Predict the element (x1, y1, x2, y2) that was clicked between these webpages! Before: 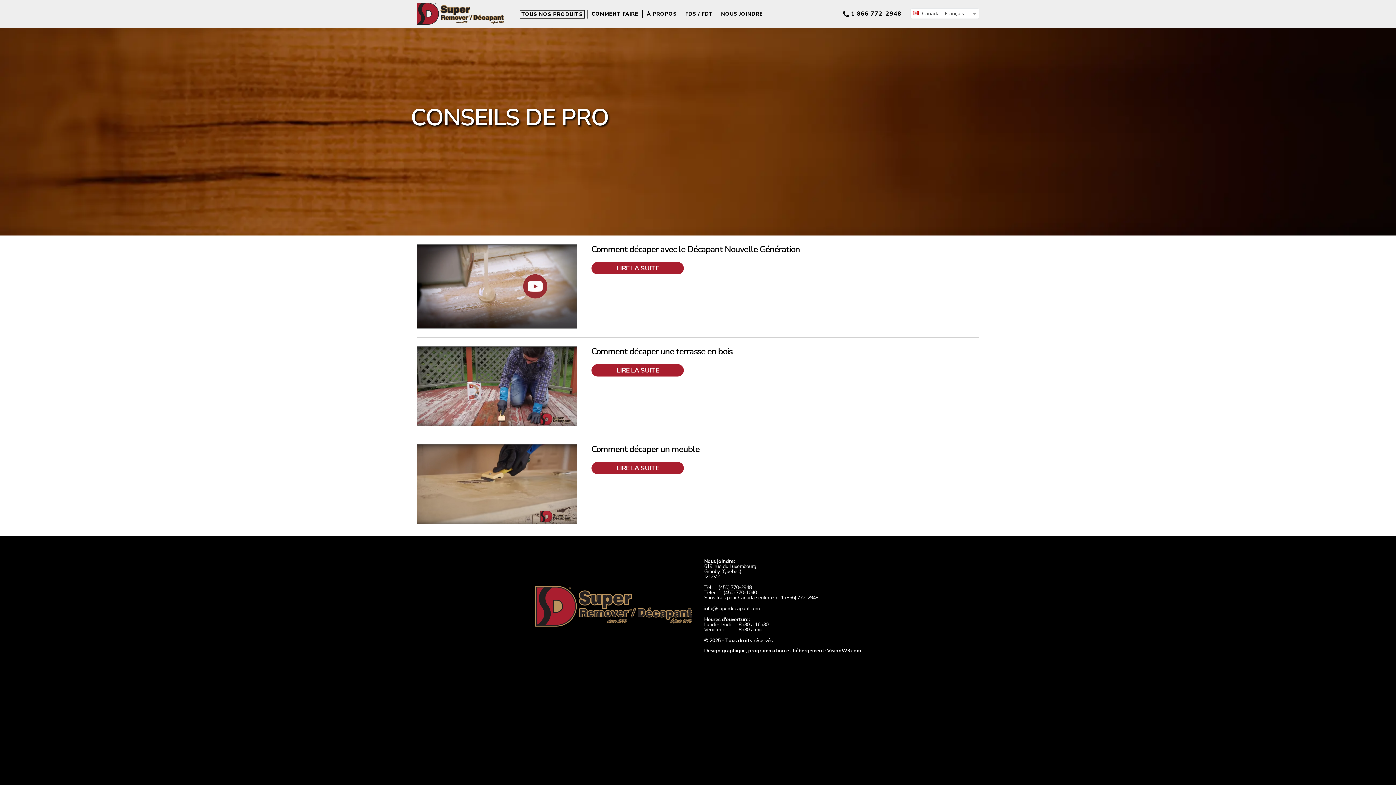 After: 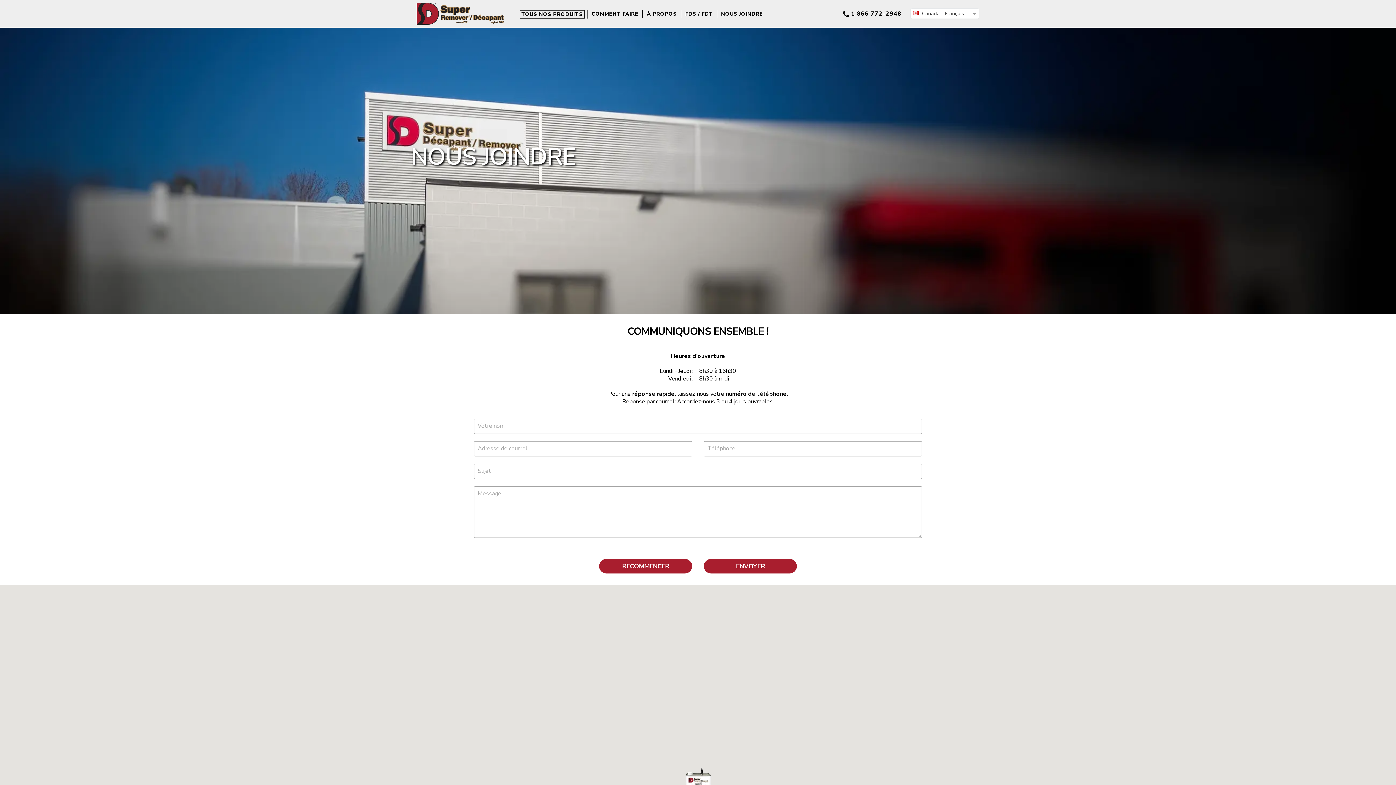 Action: bbox: (720, 10, 764, 17) label: NOUS JOINDRE